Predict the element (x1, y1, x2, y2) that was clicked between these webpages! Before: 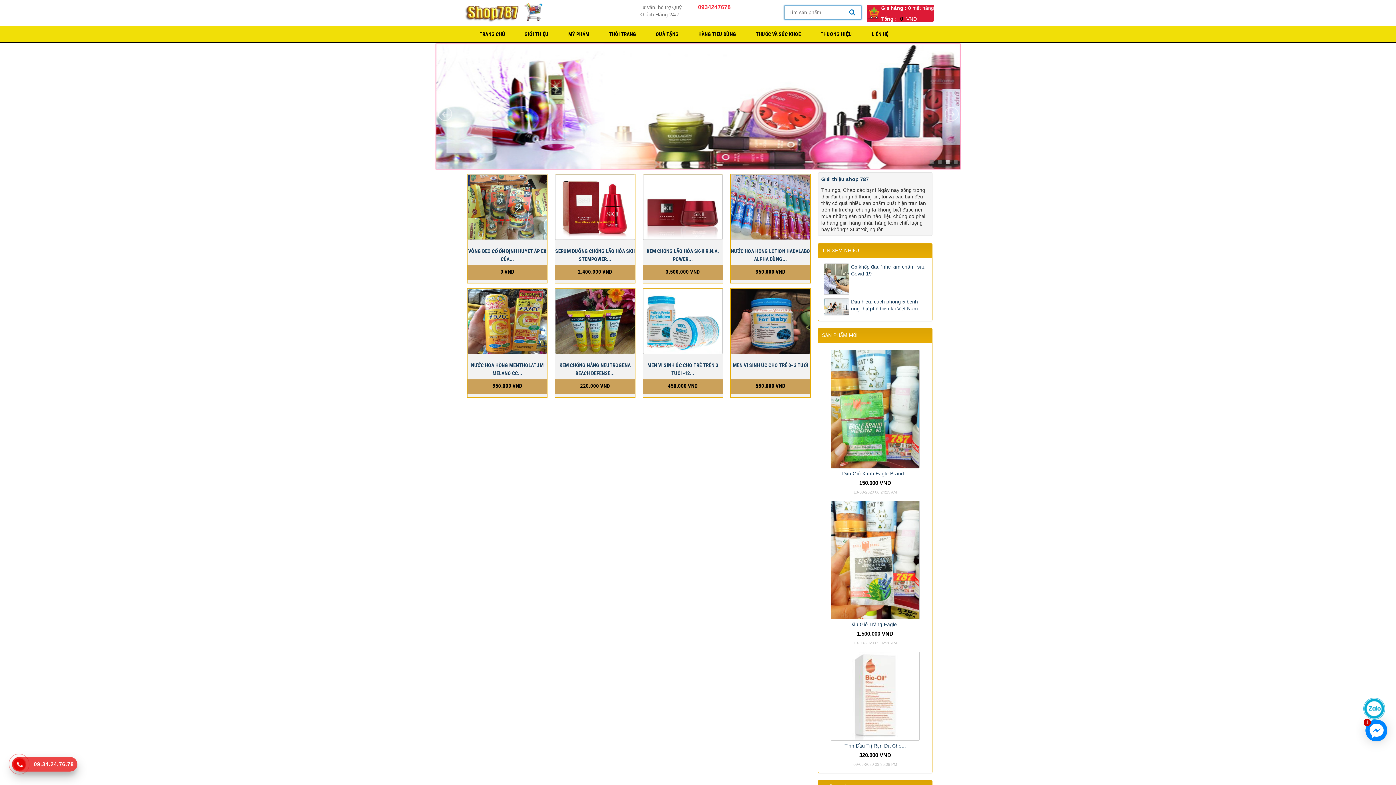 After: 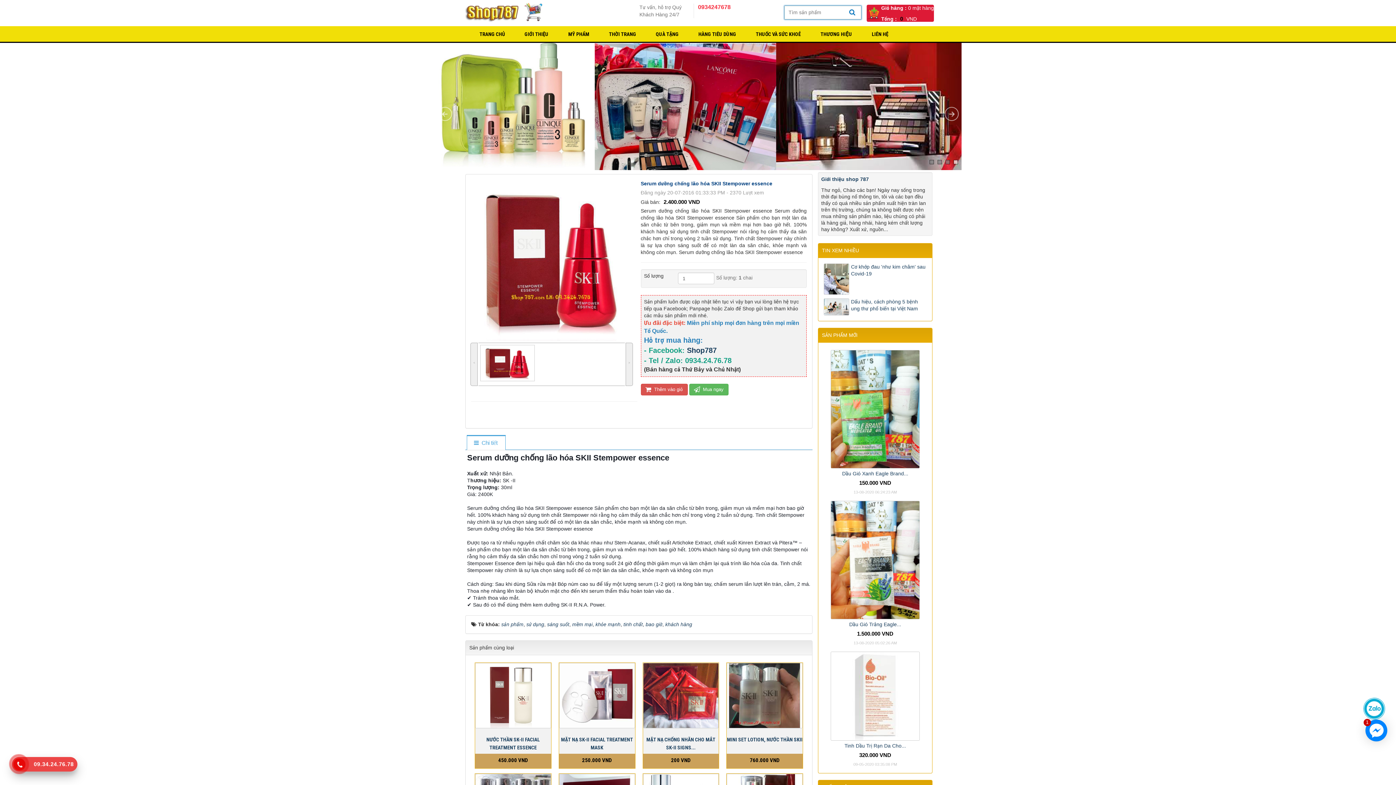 Action: bbox: (555, 203, 635, 210)